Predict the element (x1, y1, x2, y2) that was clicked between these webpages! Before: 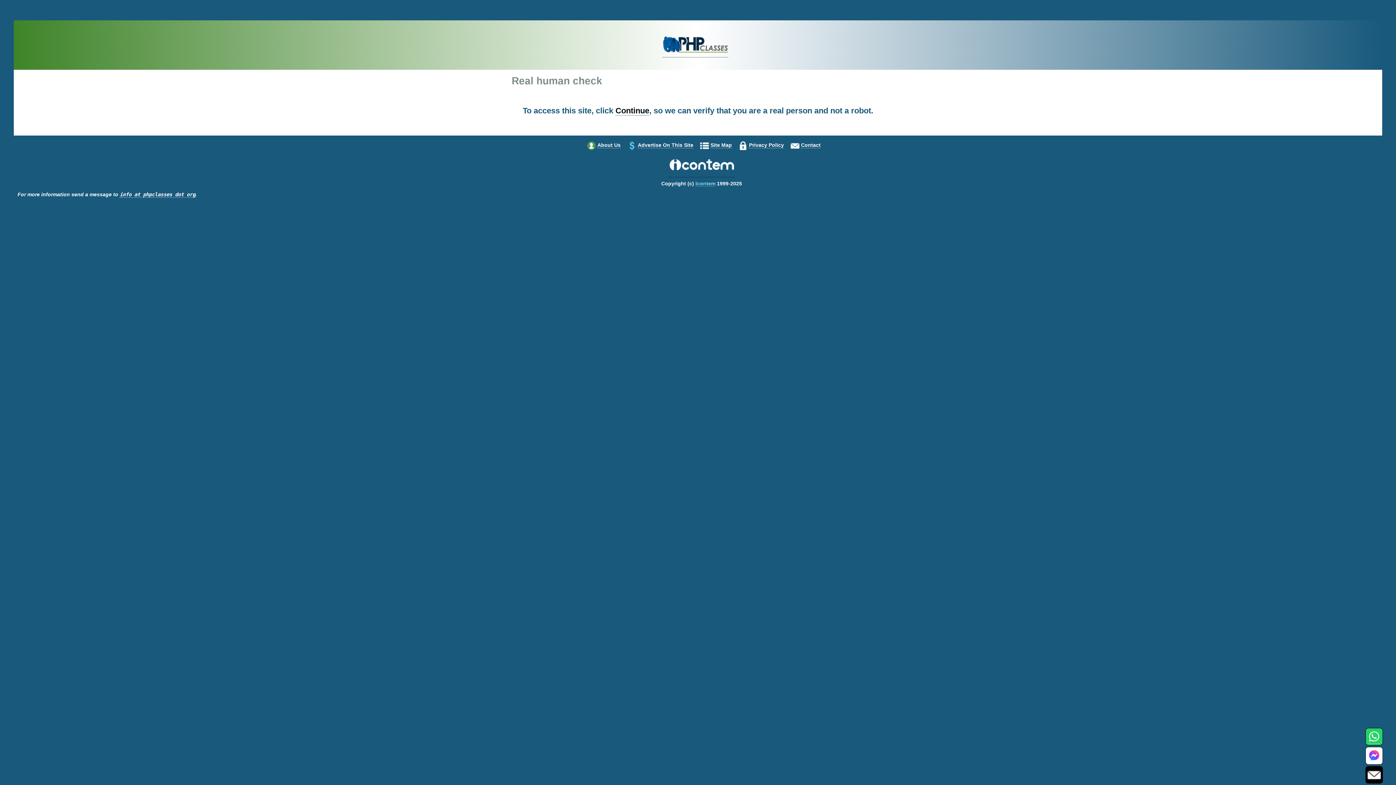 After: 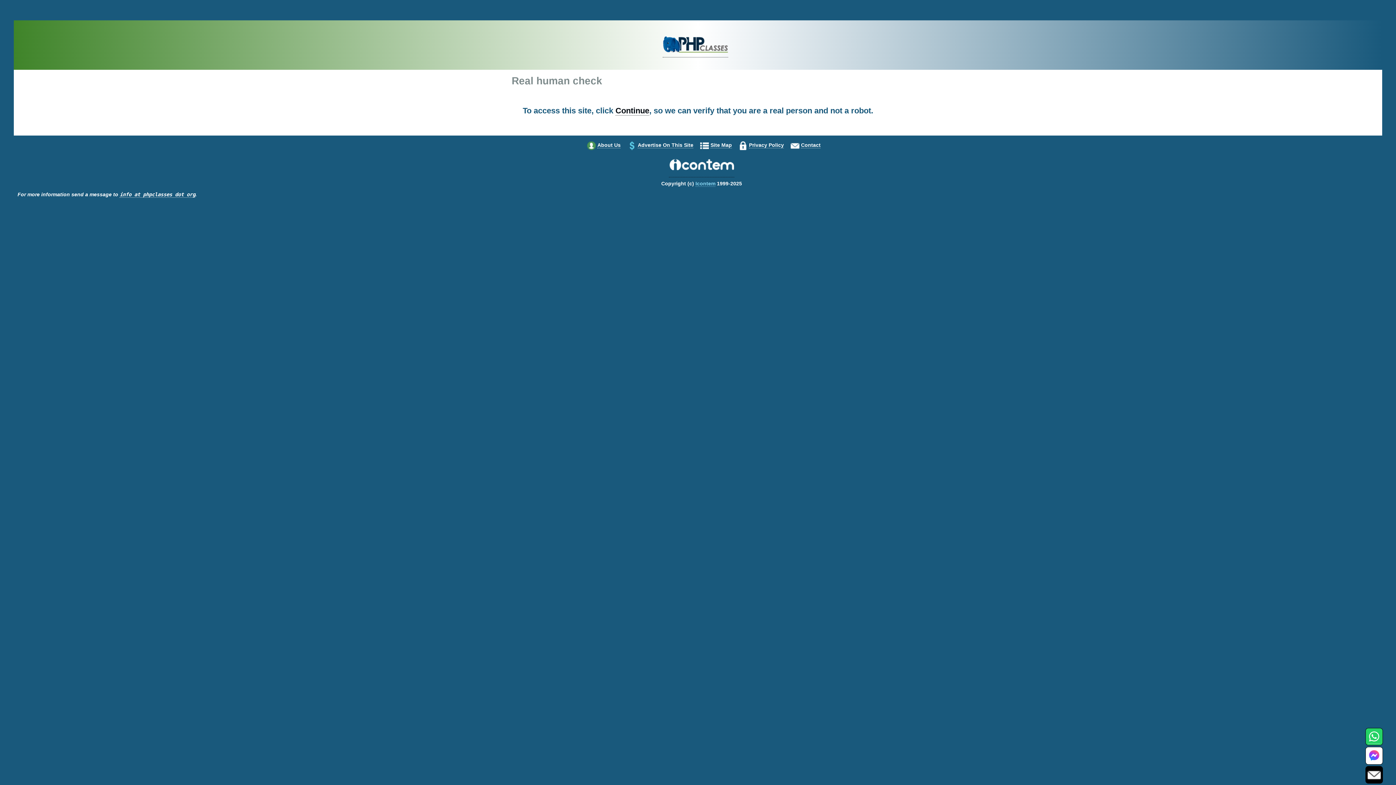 Action: bbox: (1368, 771, 1381, 778)